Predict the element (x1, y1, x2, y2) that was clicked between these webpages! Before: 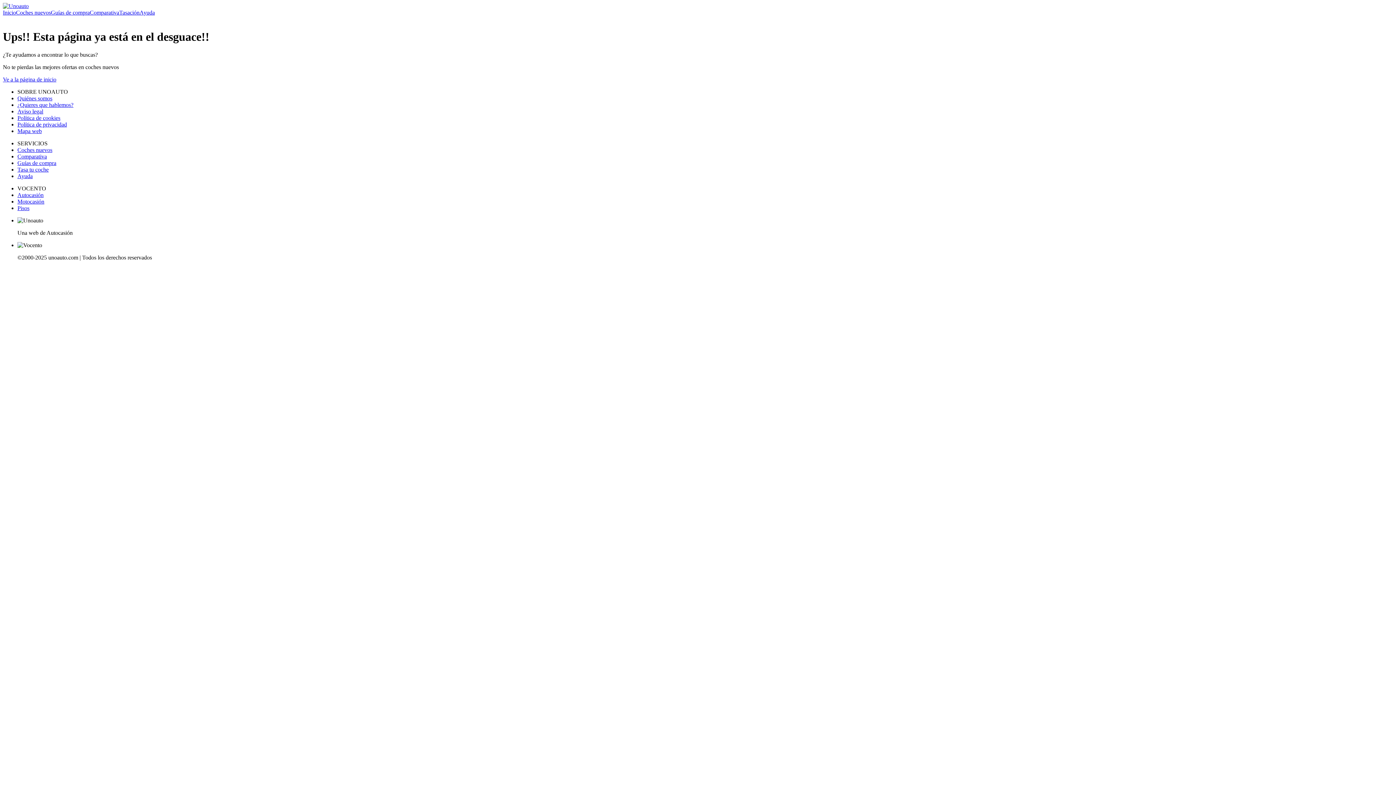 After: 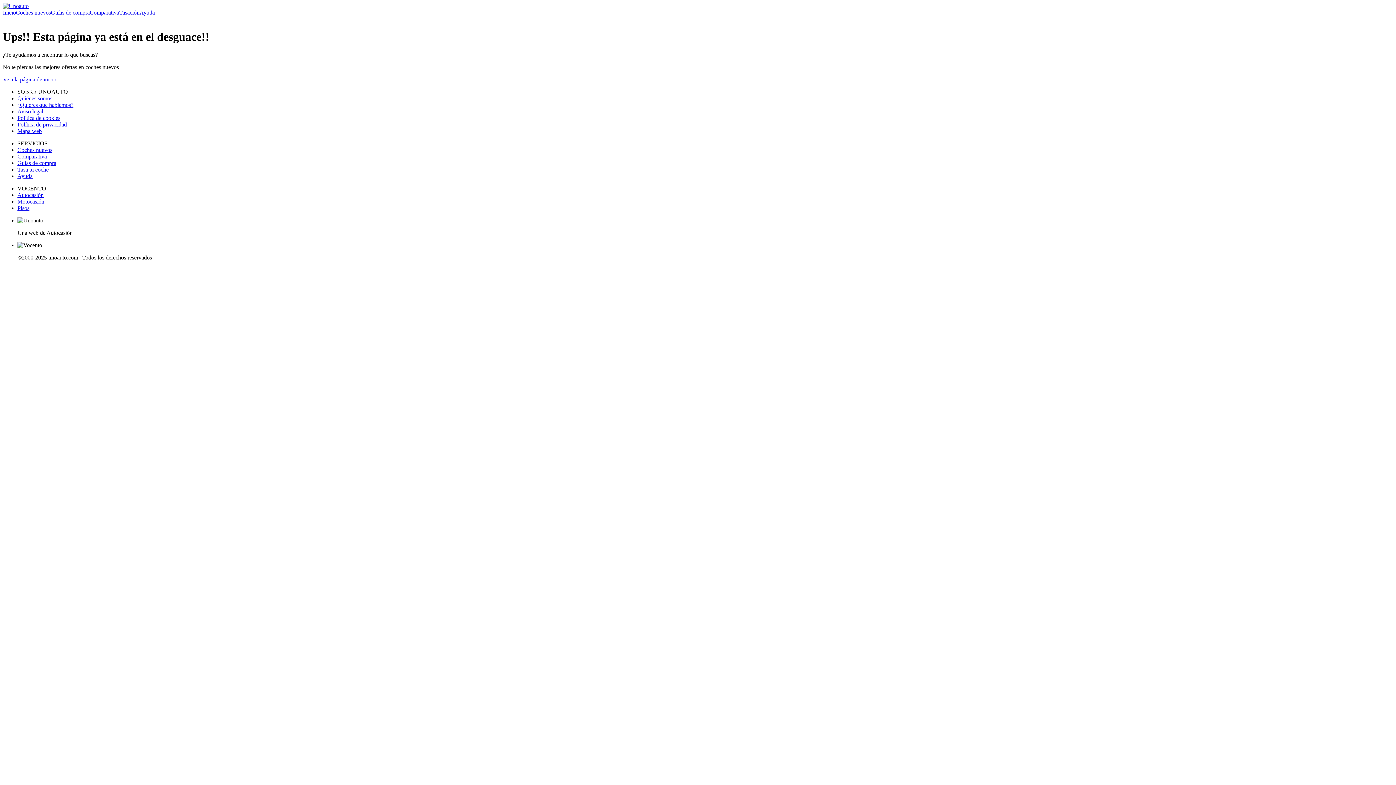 Action: label: Autocasión bbox: (17, 191, 43, 198)